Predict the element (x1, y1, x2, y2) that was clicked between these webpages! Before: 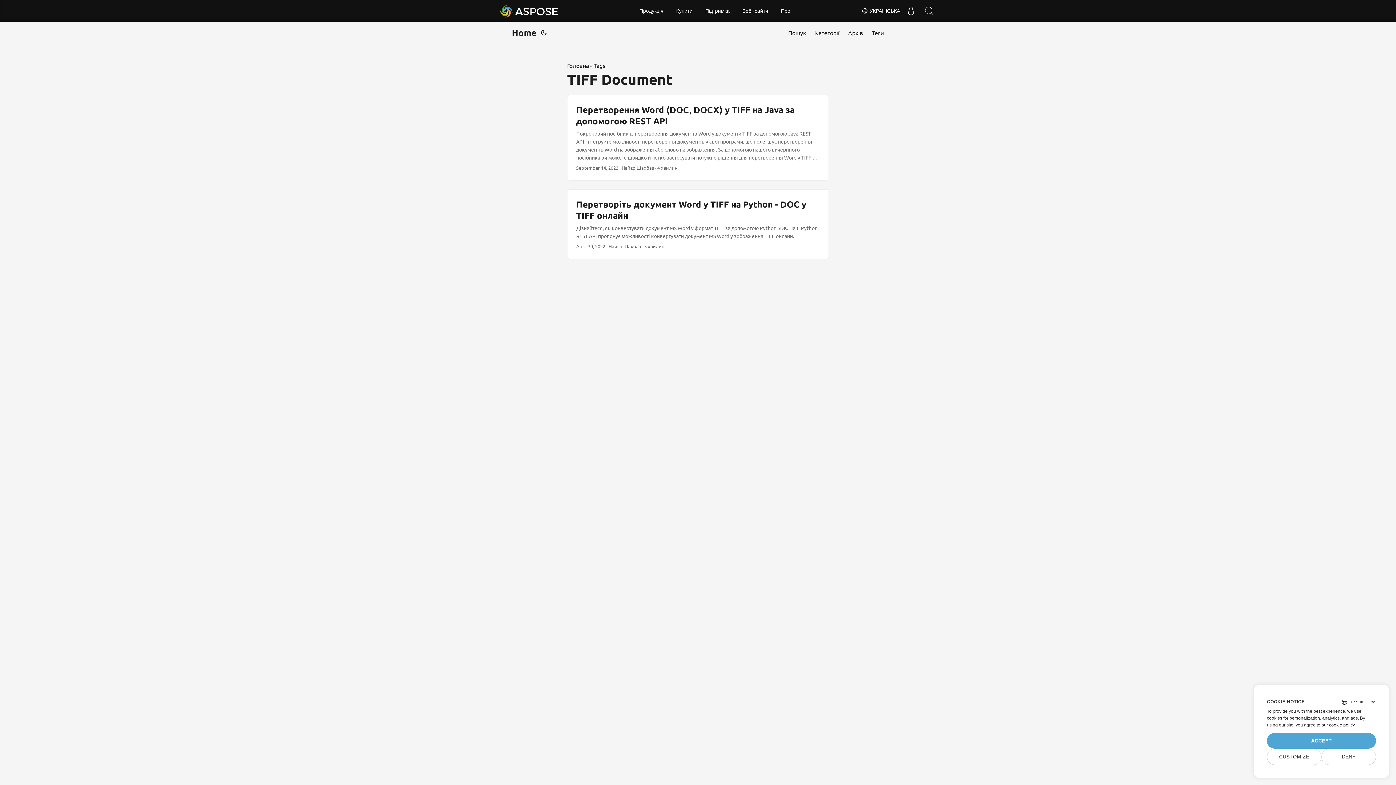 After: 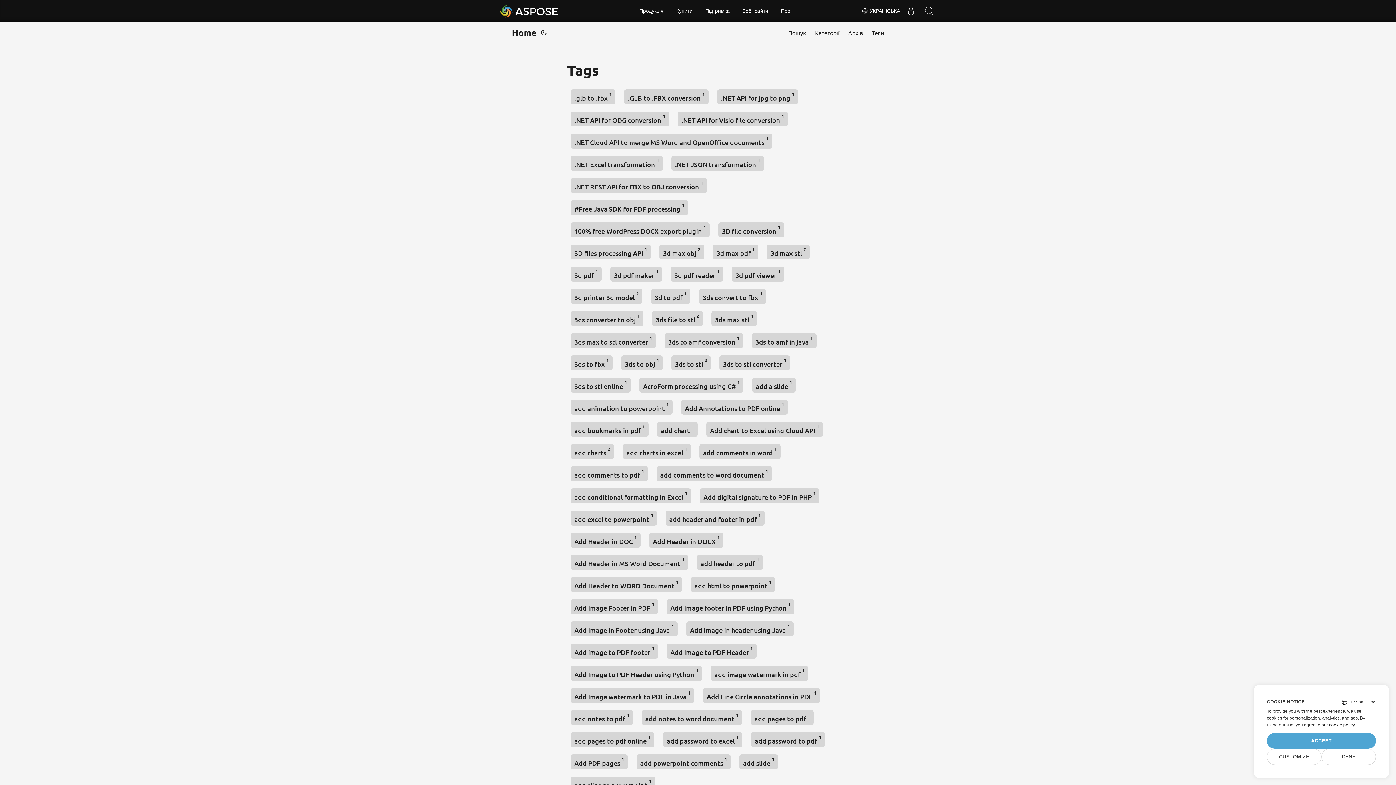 Action: bbox: (593, 61, 605, 70) label: Tags